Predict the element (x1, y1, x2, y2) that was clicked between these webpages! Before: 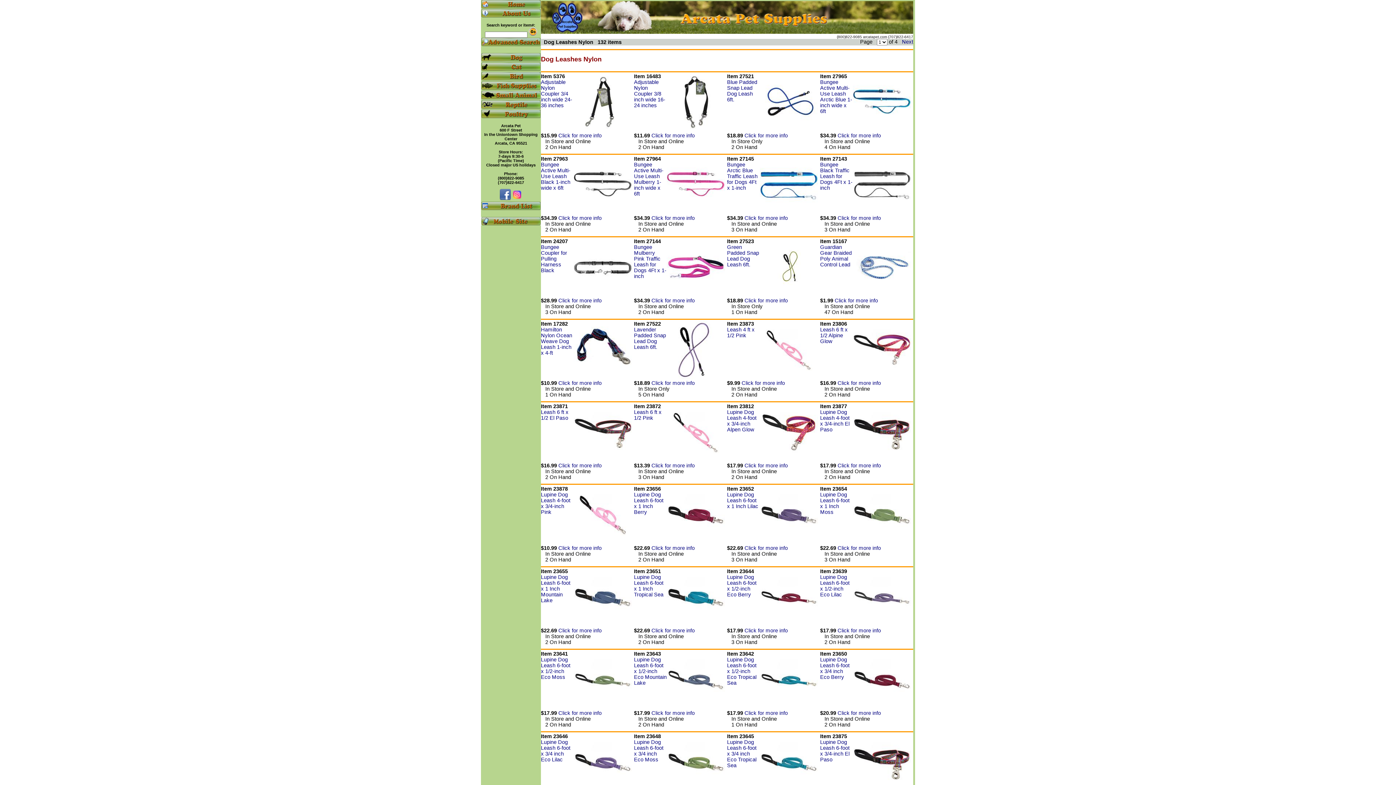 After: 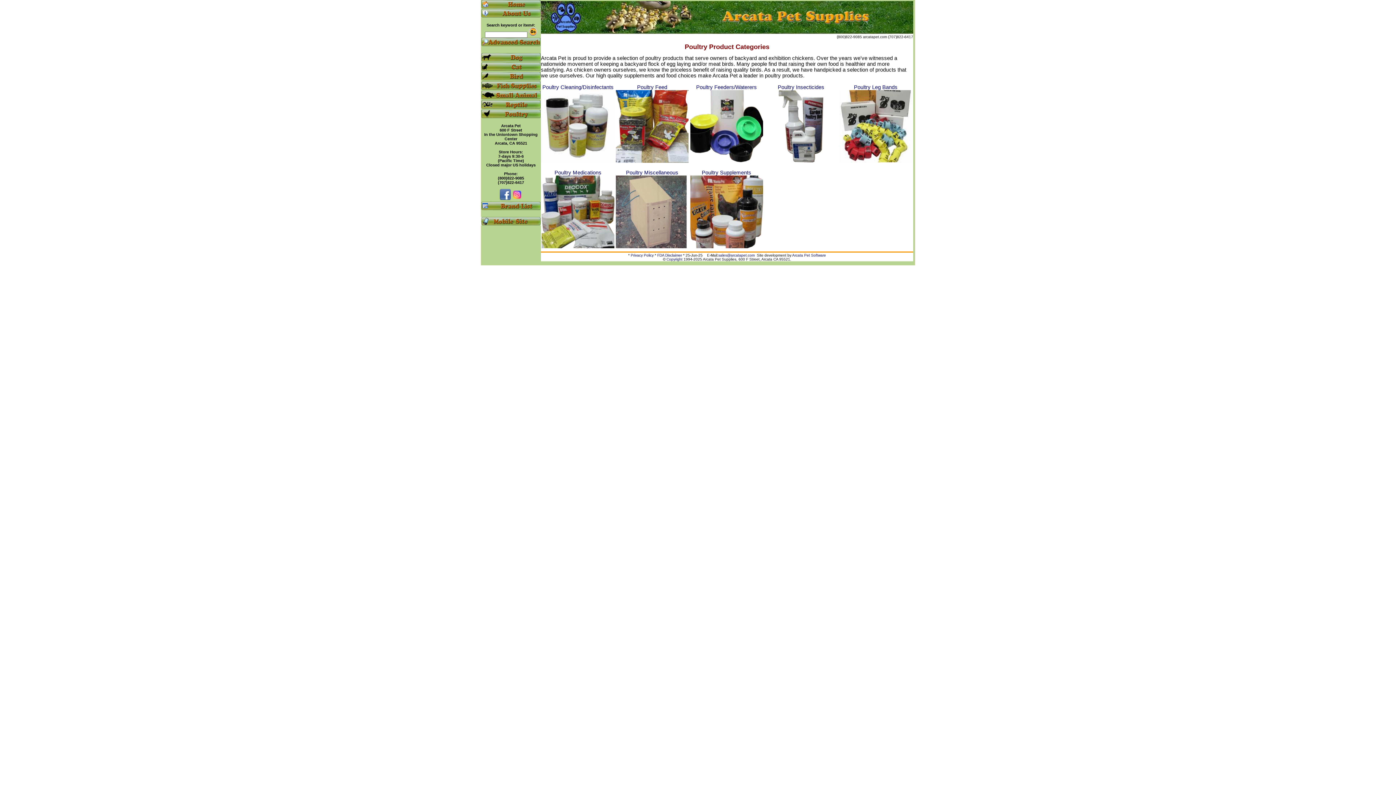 Action: bbox: (481, 113, 541, 119)